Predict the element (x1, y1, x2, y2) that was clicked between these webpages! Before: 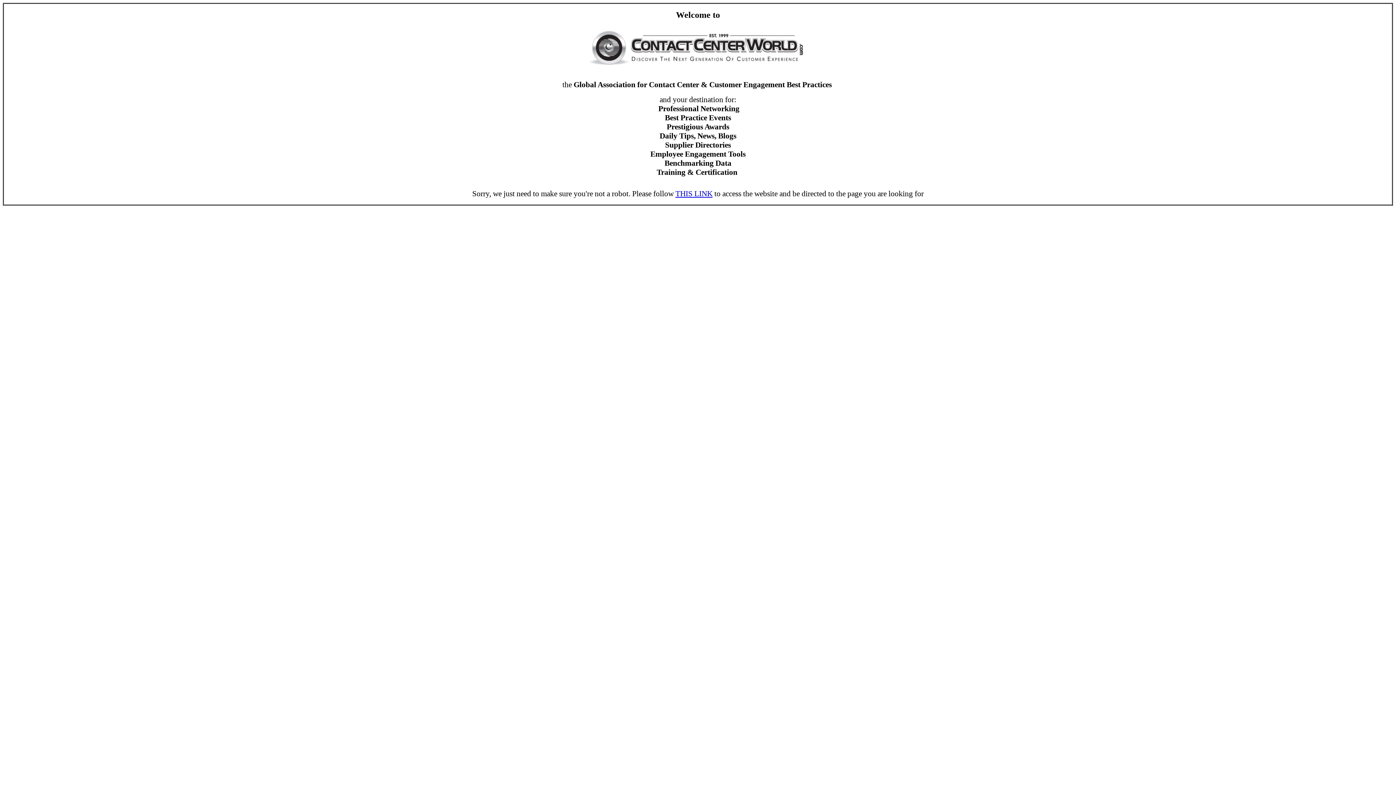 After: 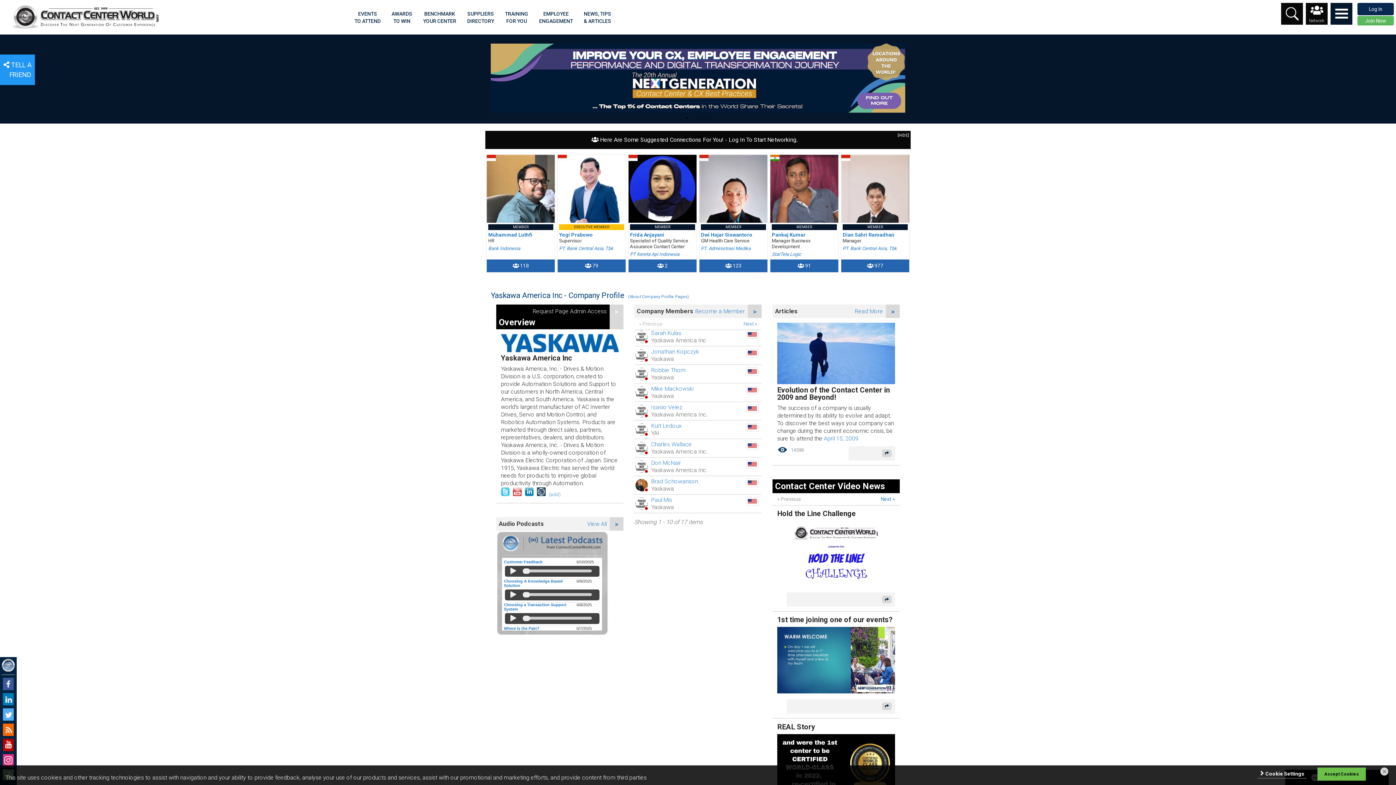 Action: bbox: (675, 189, 712, 198) label: THIS LINK